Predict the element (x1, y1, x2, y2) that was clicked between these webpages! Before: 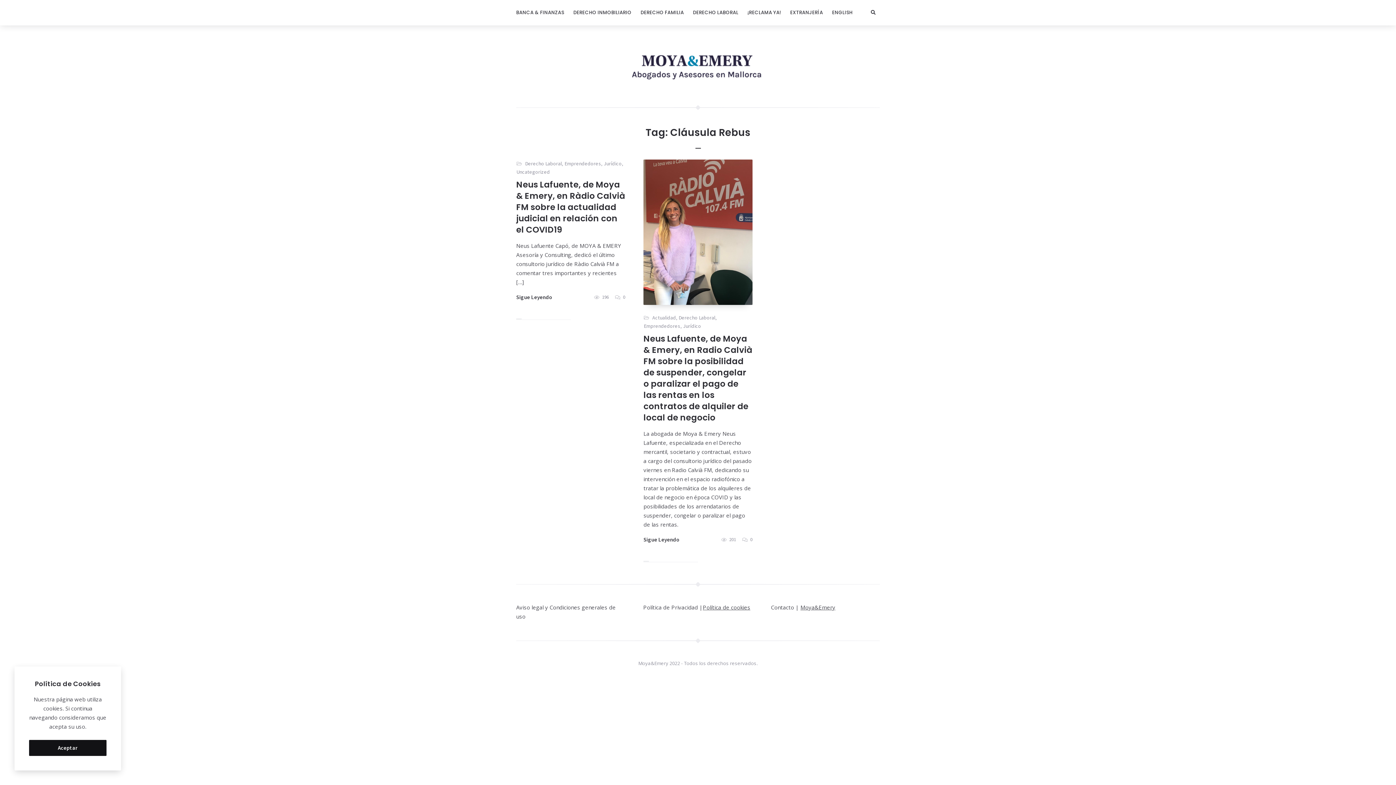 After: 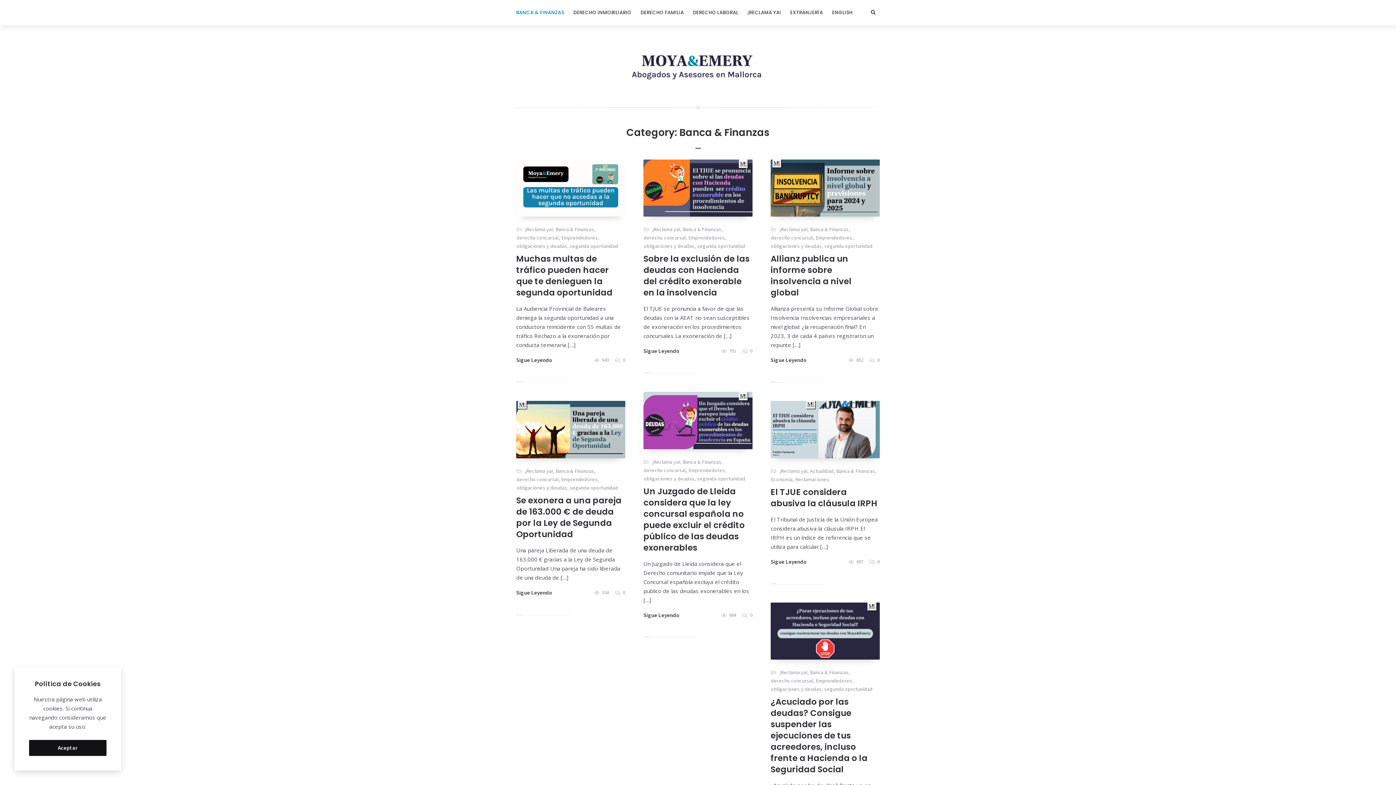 Action: label: BANCA & FINANZAS bbox: (512, 0, 568, 25)